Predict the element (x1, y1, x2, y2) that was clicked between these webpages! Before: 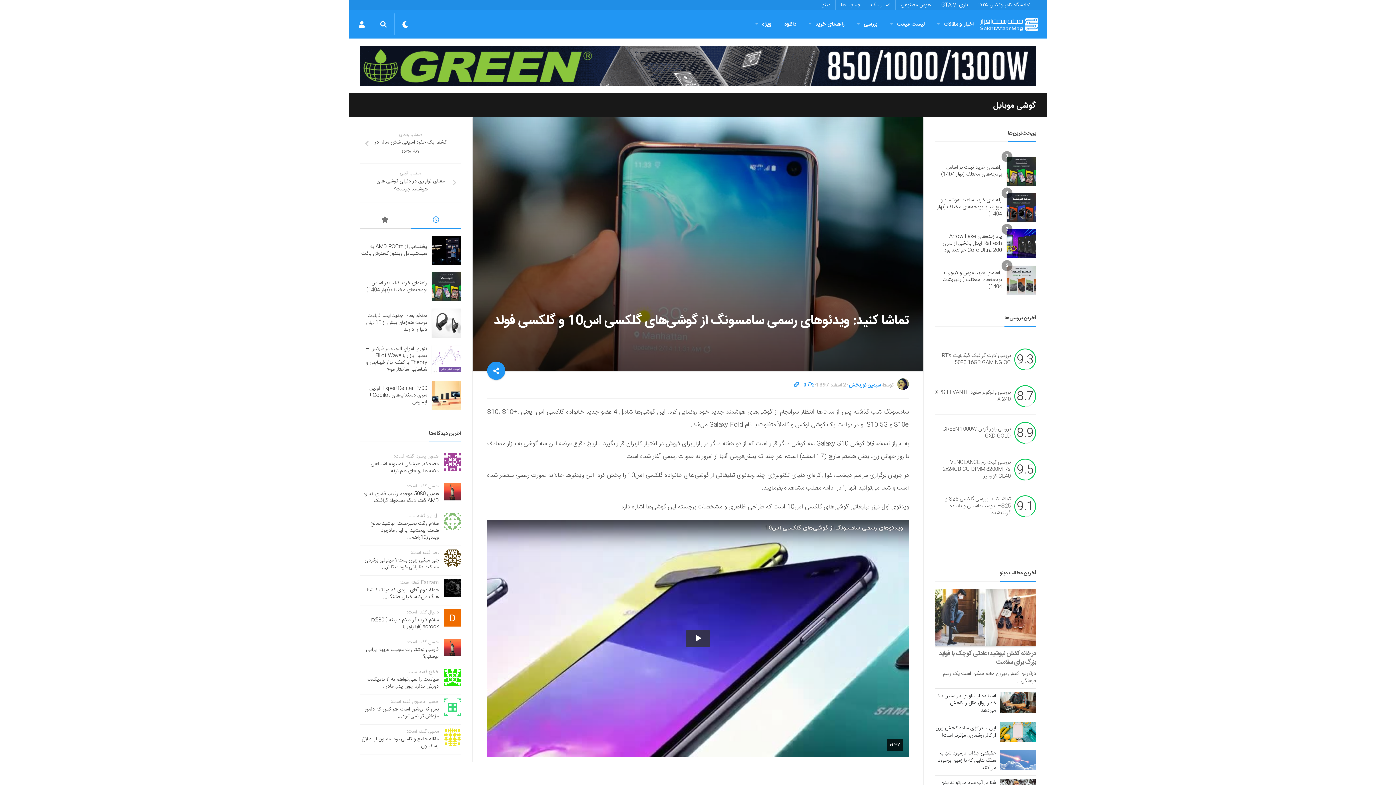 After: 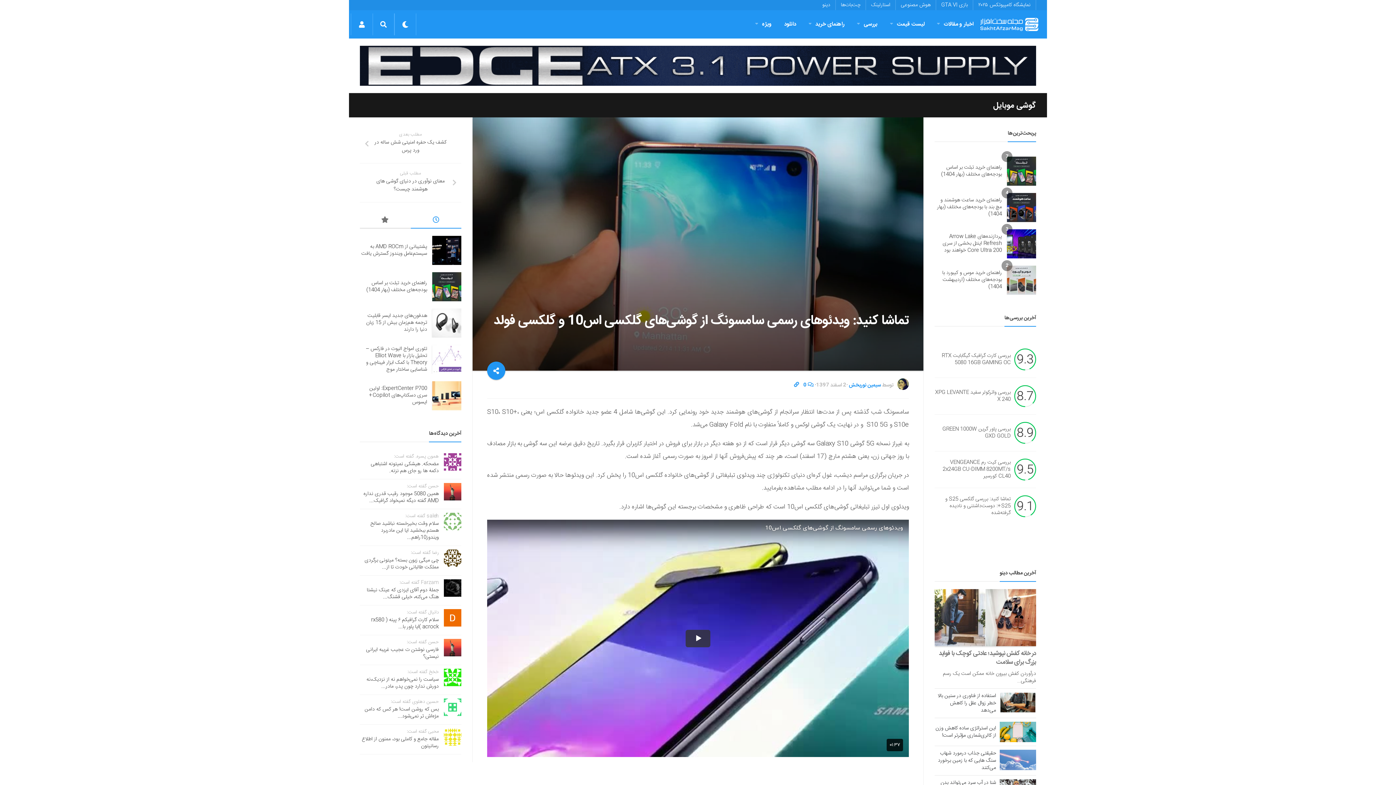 Action: bbox: (1000, 692, 1036, 713)